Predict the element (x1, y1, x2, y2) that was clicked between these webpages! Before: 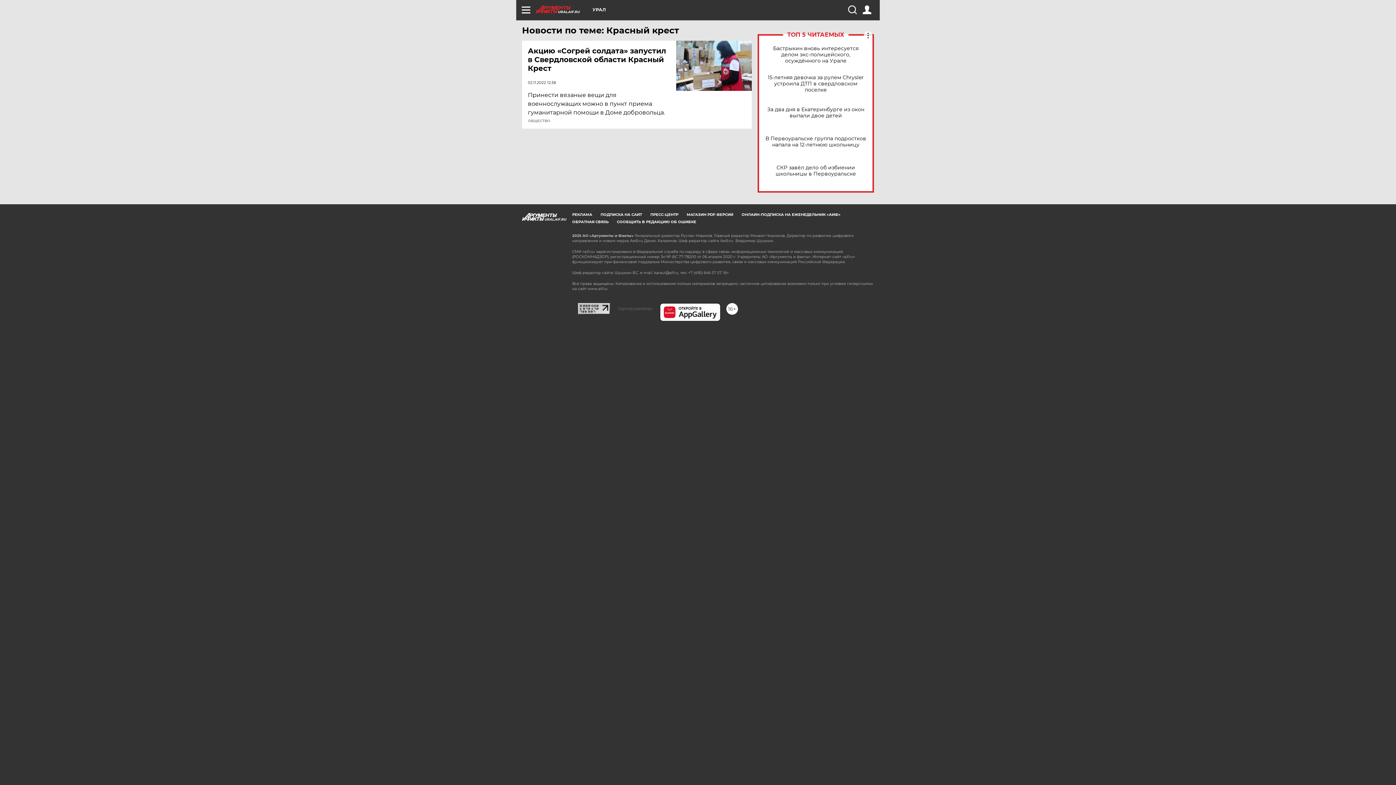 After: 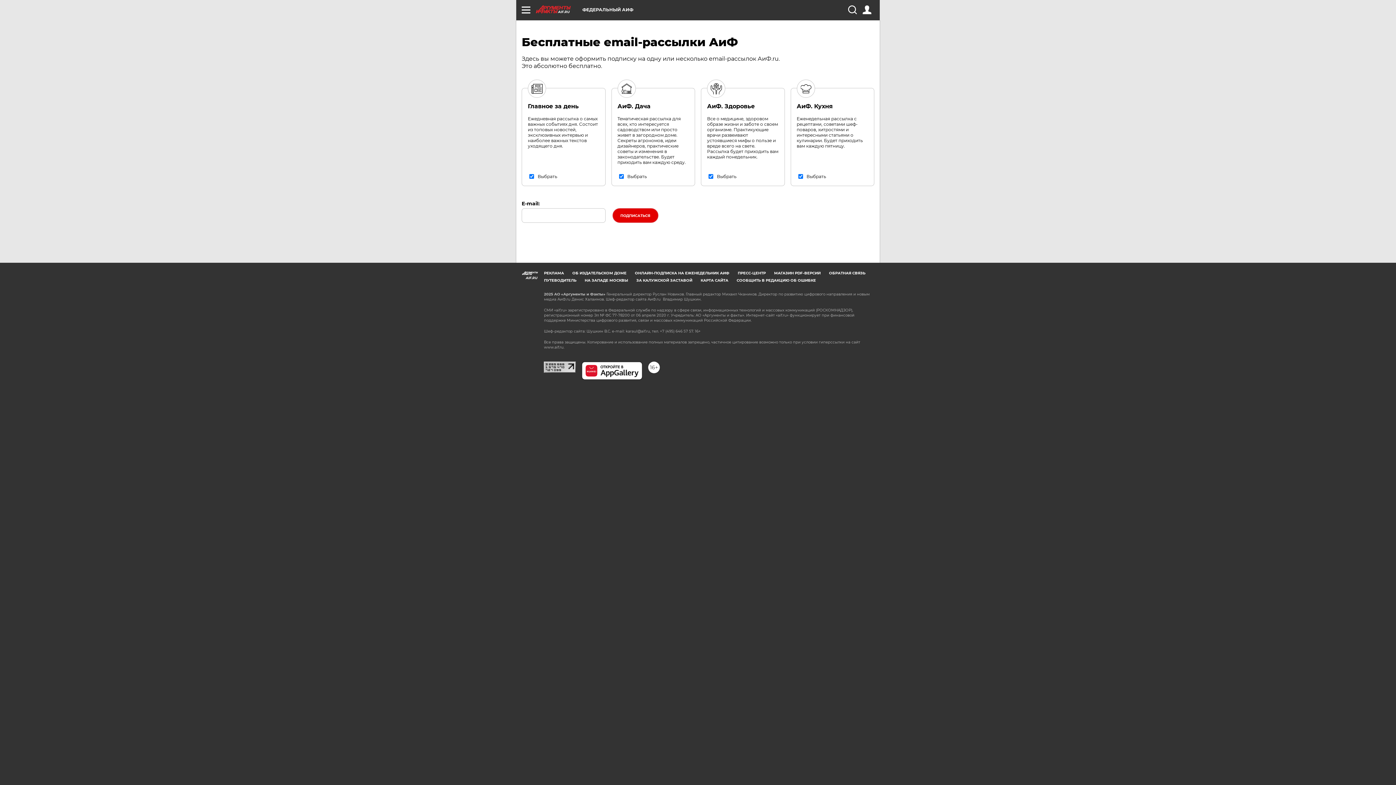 Action: label: ПОДПИСКА НА САЙТ bbox: (600, 212, 642, 217)